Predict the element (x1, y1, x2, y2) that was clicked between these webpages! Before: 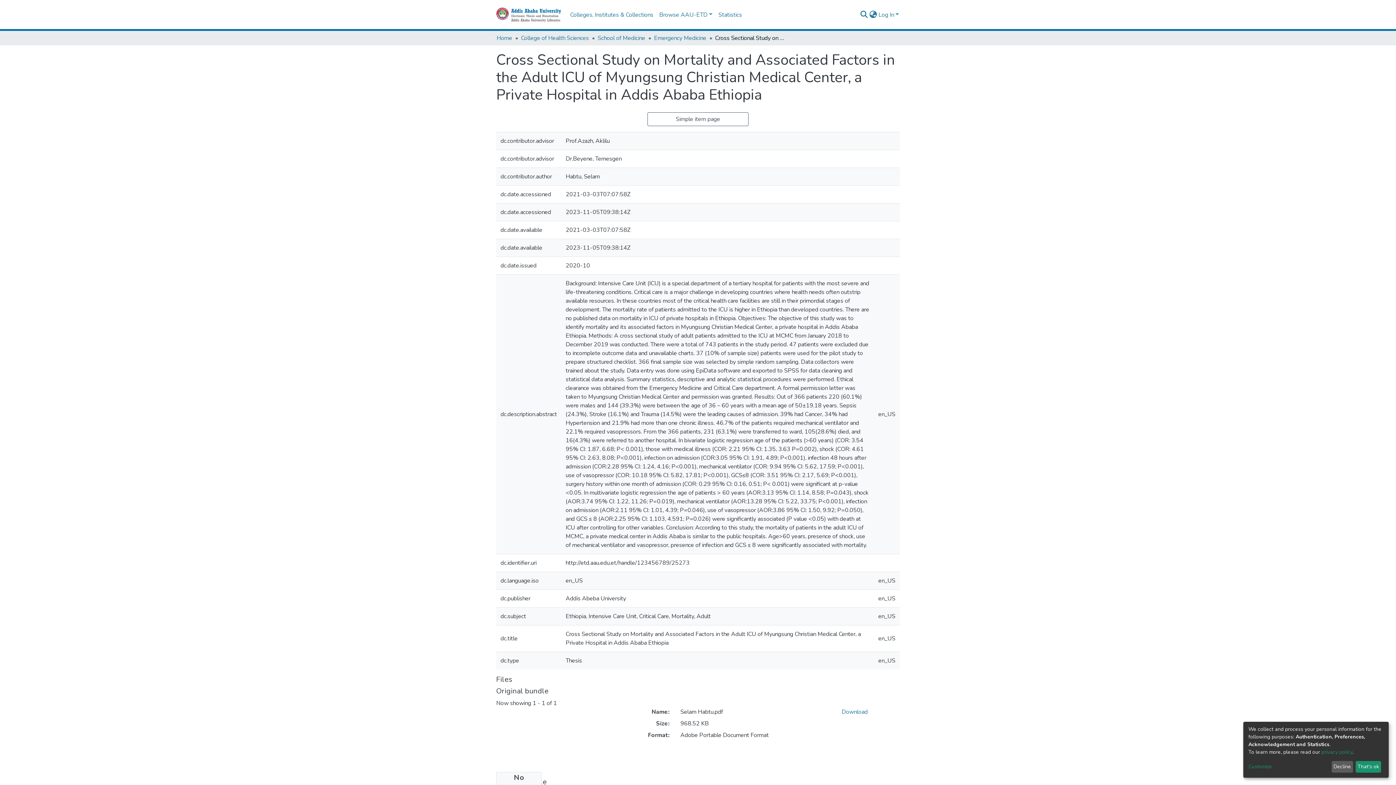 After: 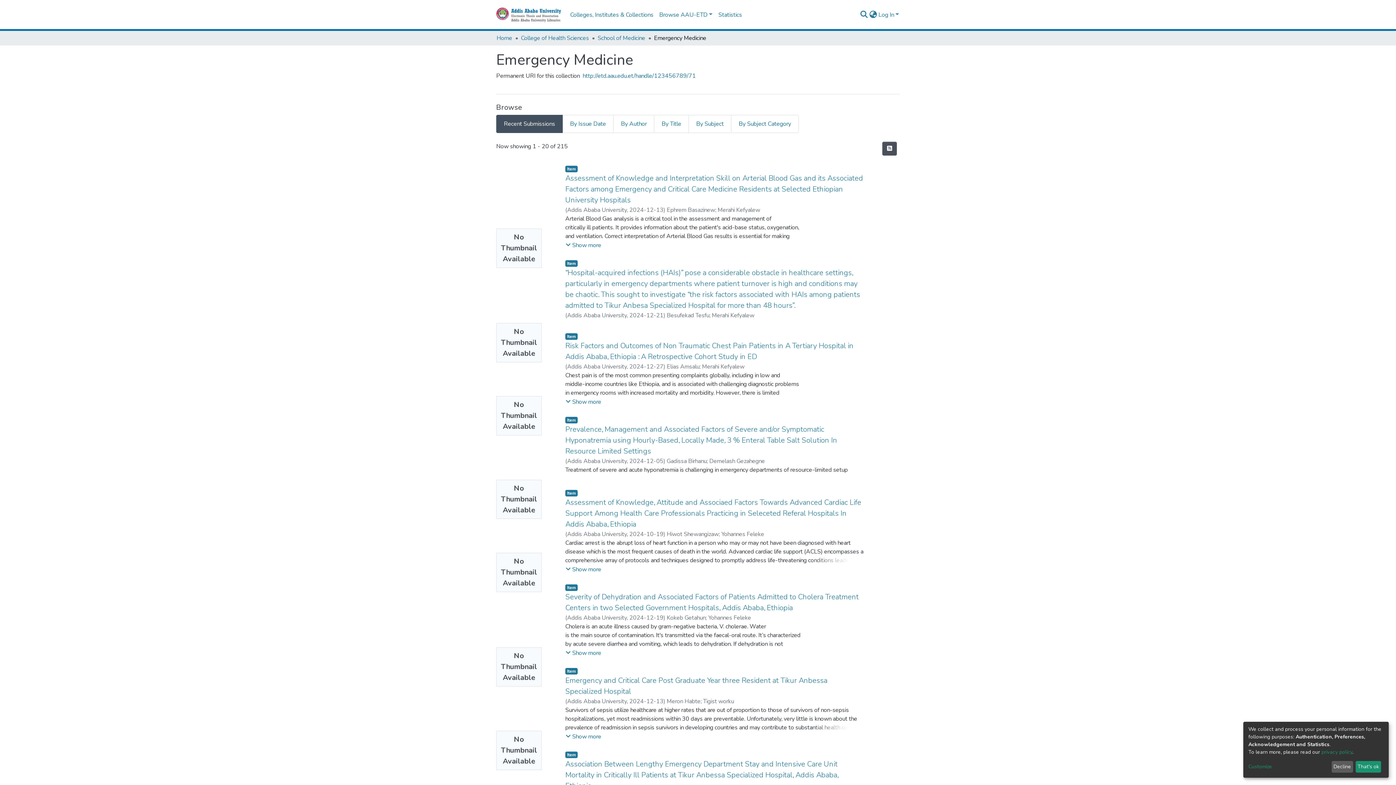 Action: bbox: (654, 33, 706, 42) label: Emergency Medicine